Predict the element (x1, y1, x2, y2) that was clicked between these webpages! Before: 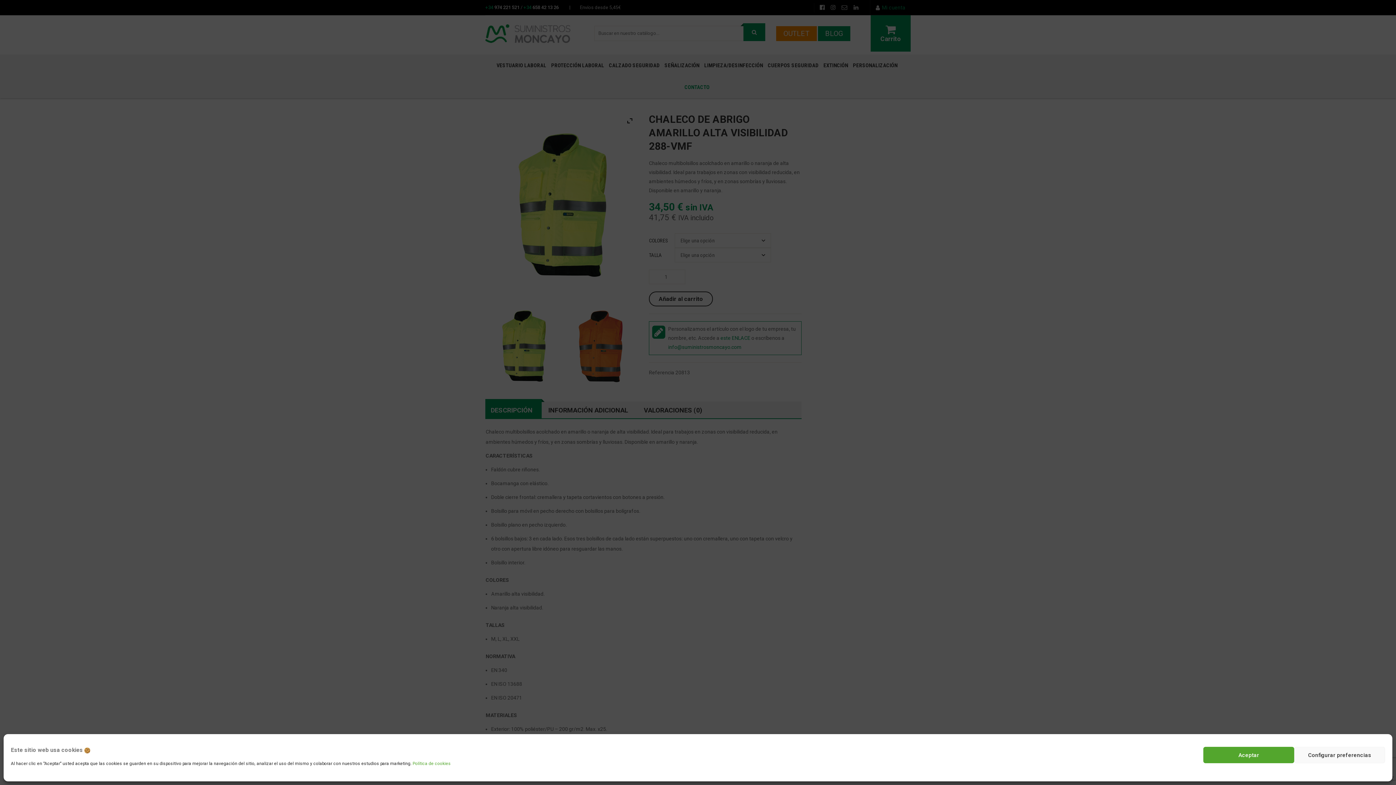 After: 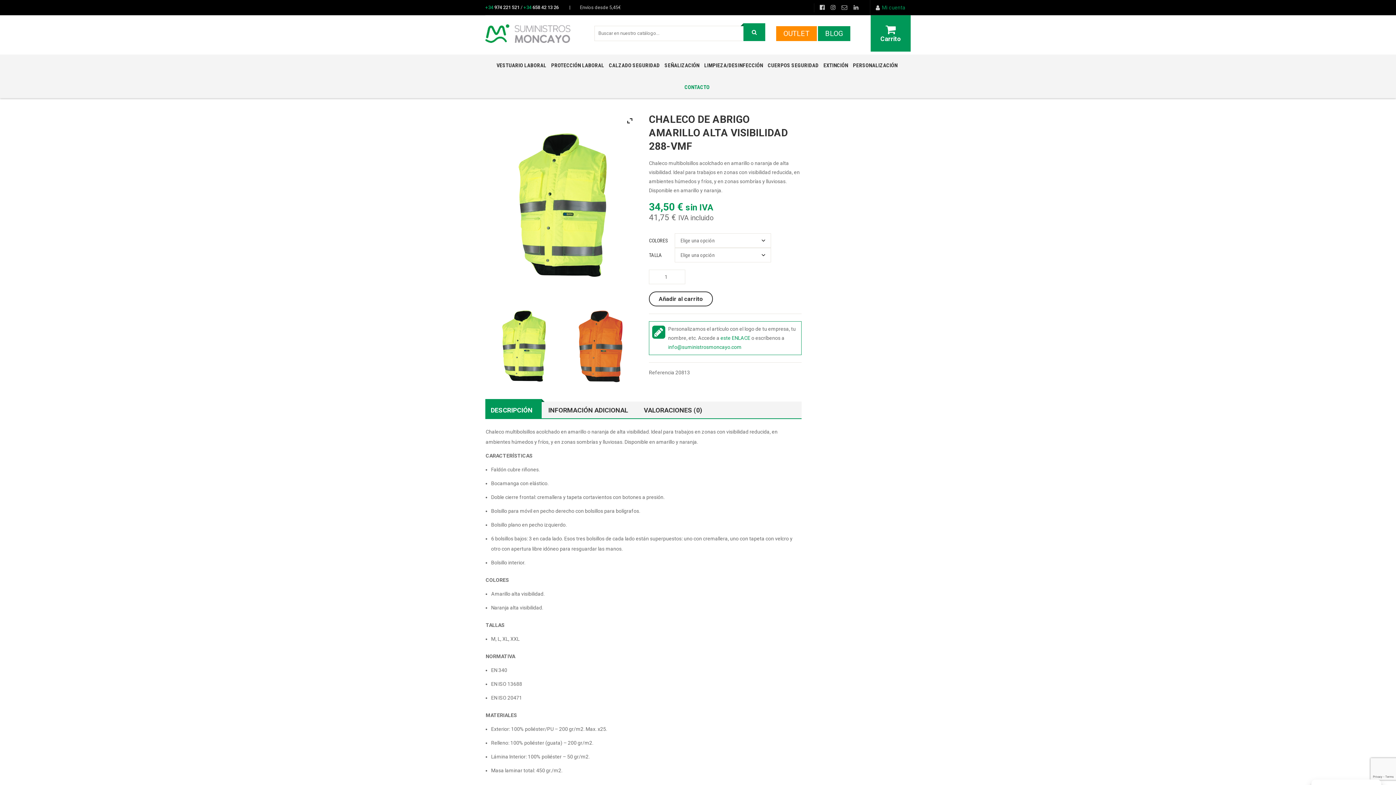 Action: bbox: (1203, 747, 1294, 763) label: Aceptar